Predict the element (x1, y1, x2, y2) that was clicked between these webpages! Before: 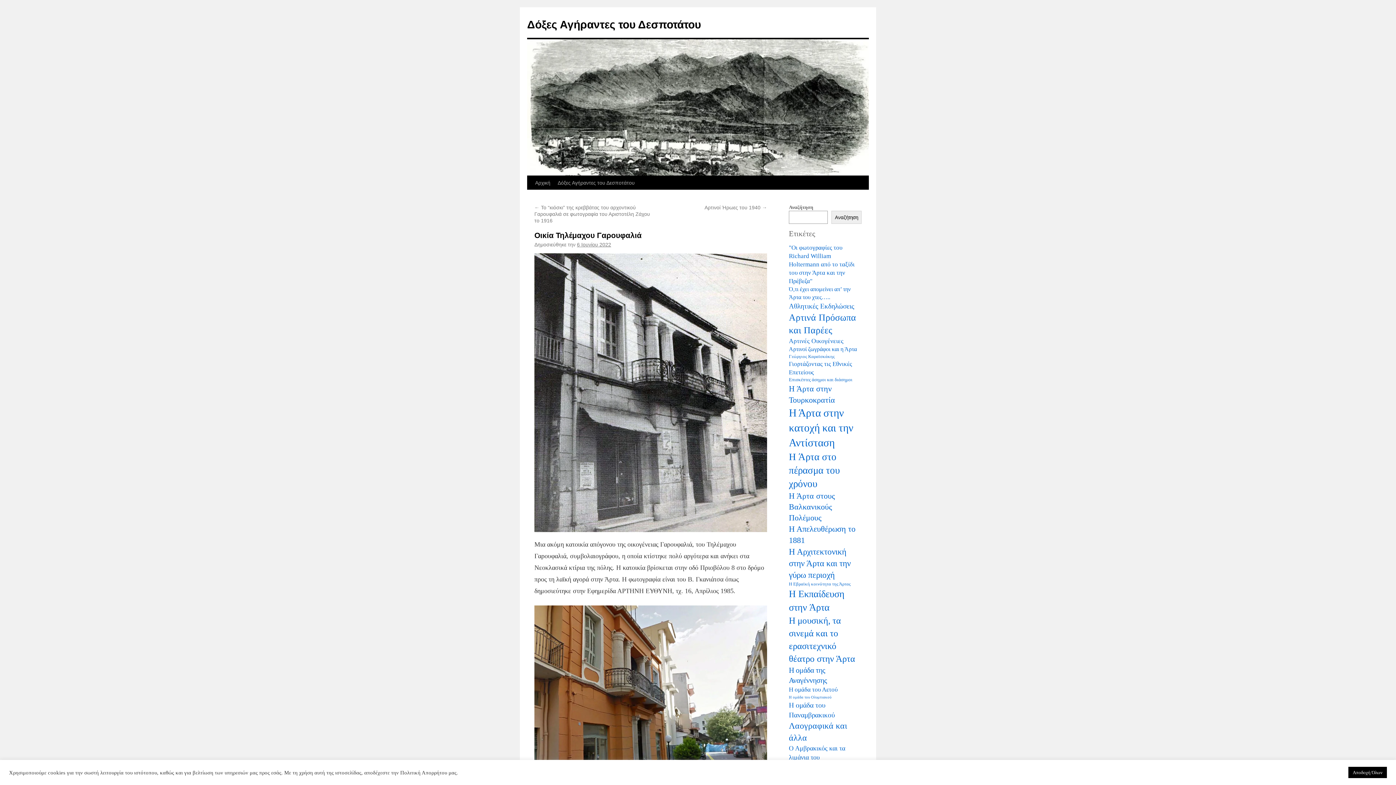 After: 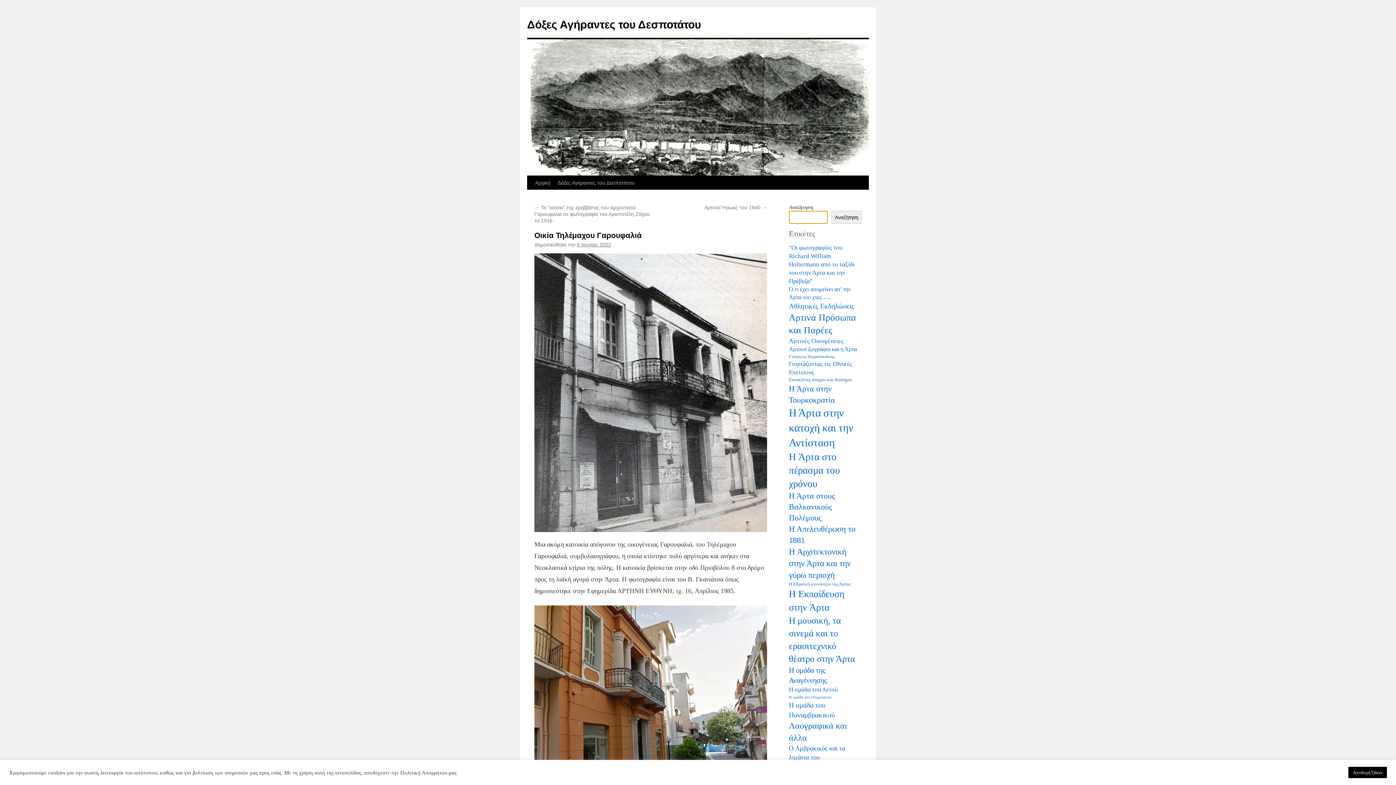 Action: bbox: (831, 210, 861, 224) label: Αναζήτηση